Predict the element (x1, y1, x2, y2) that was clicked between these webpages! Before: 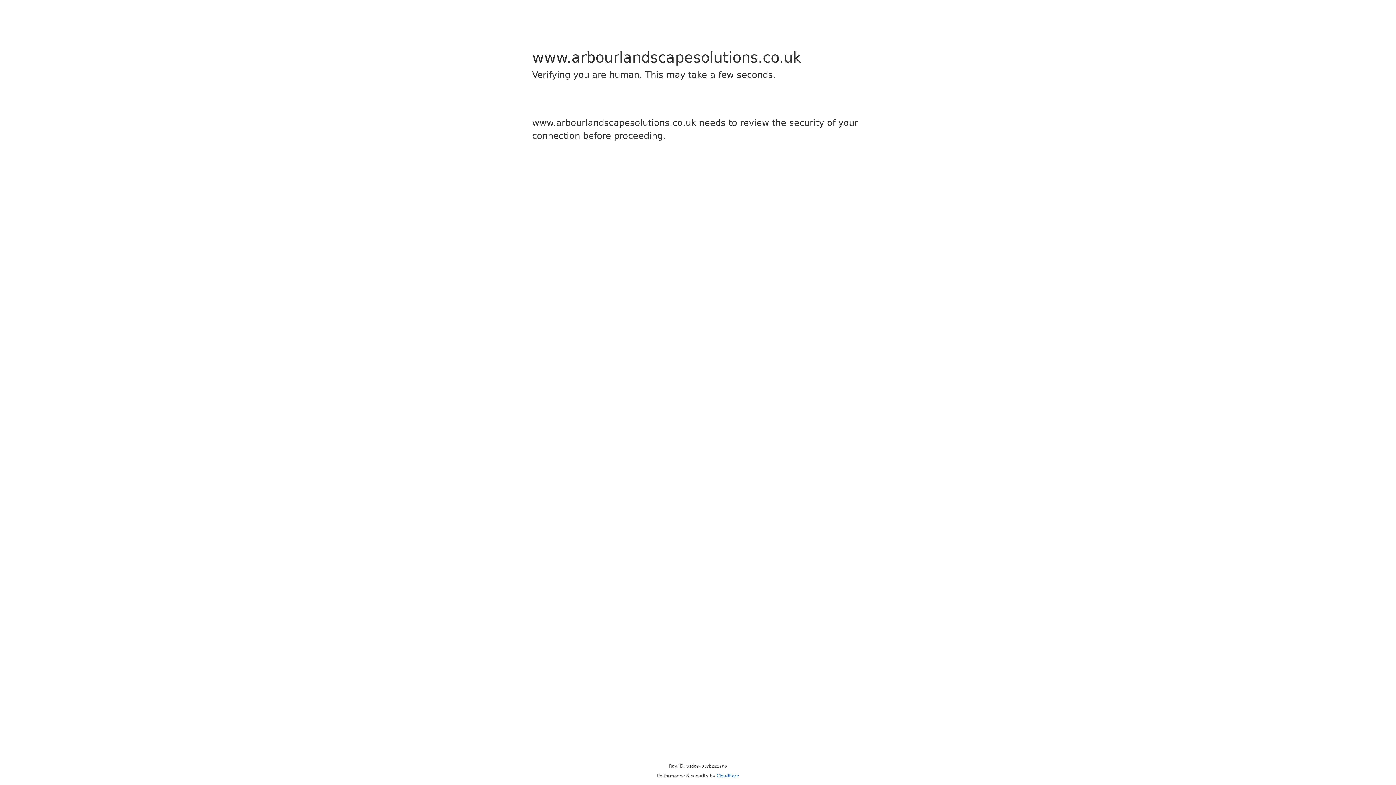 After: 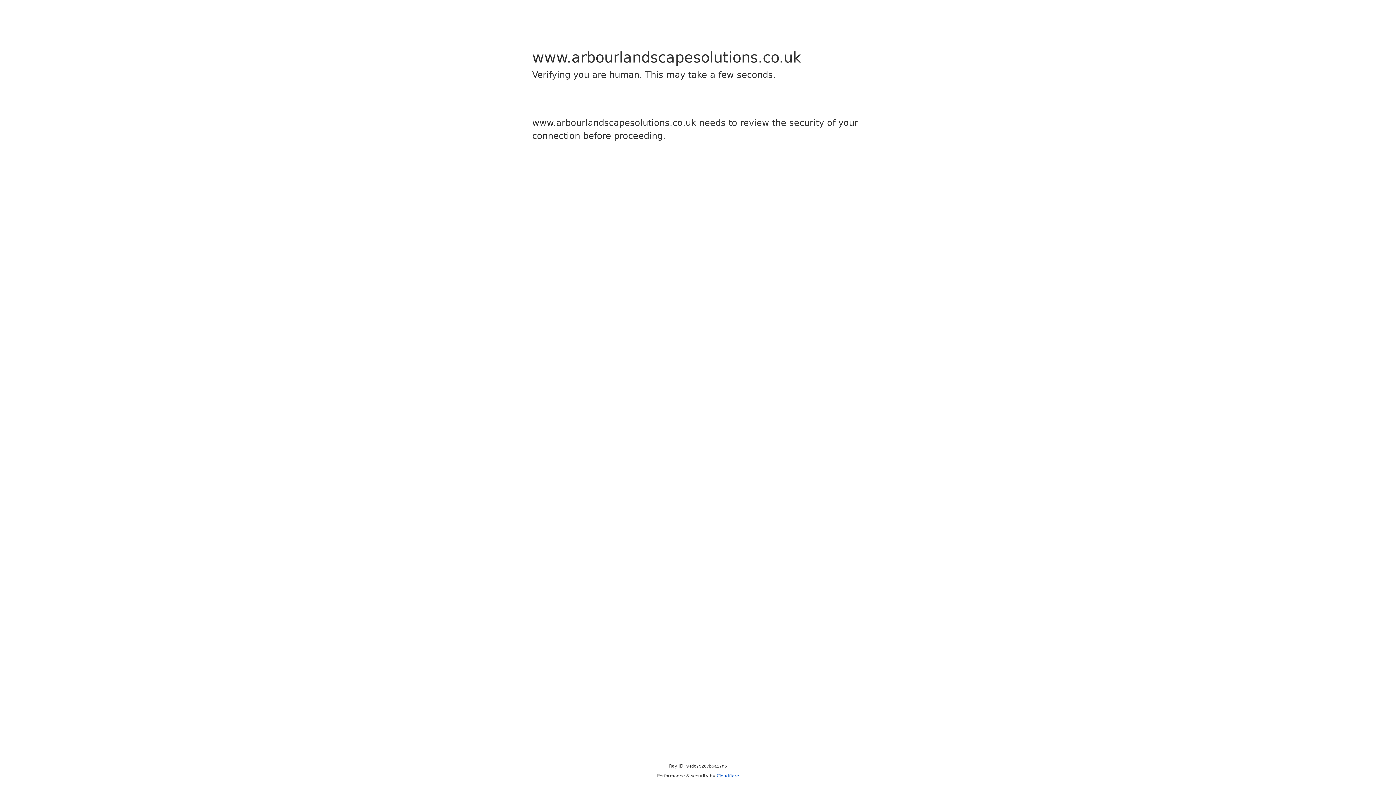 Action: bbox: (716, 773, 739, 778) label: Cloudflare